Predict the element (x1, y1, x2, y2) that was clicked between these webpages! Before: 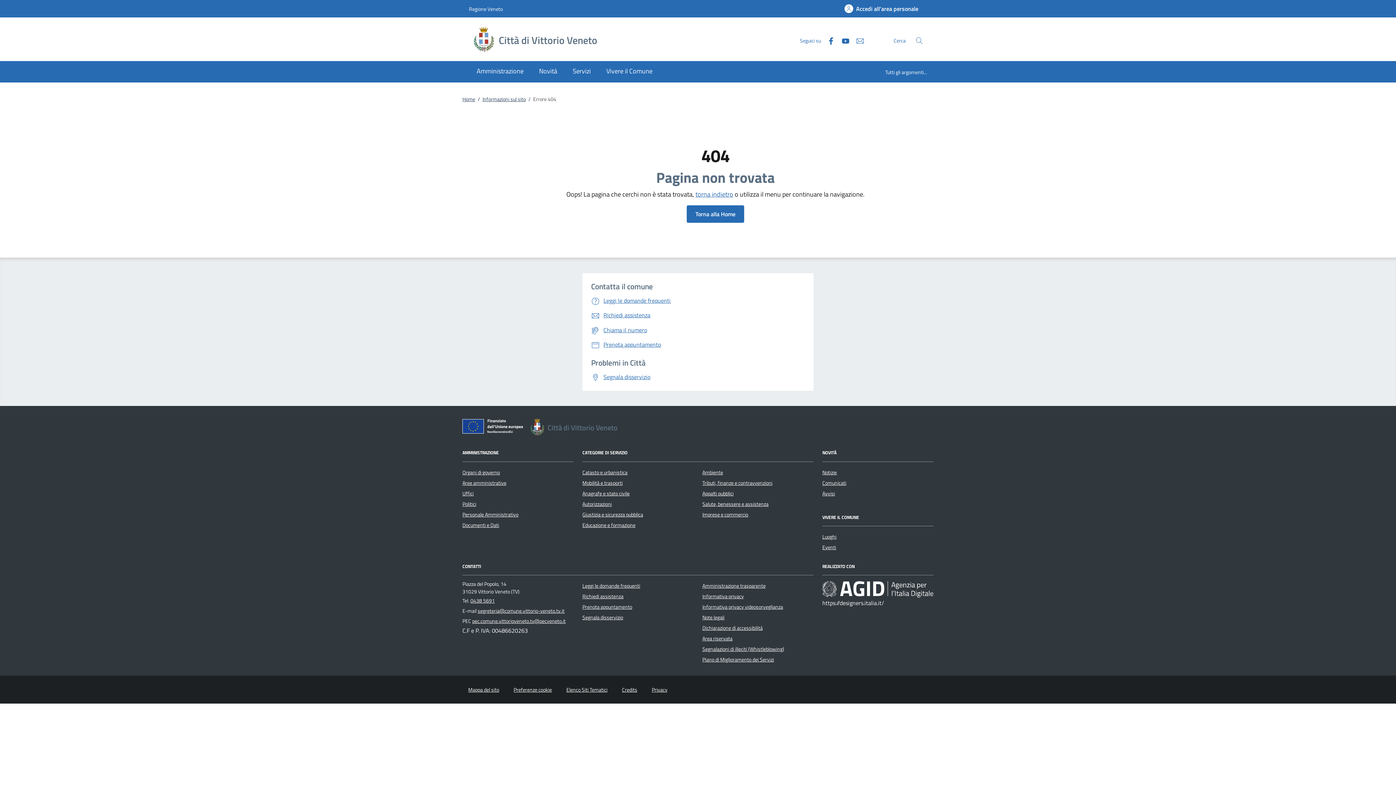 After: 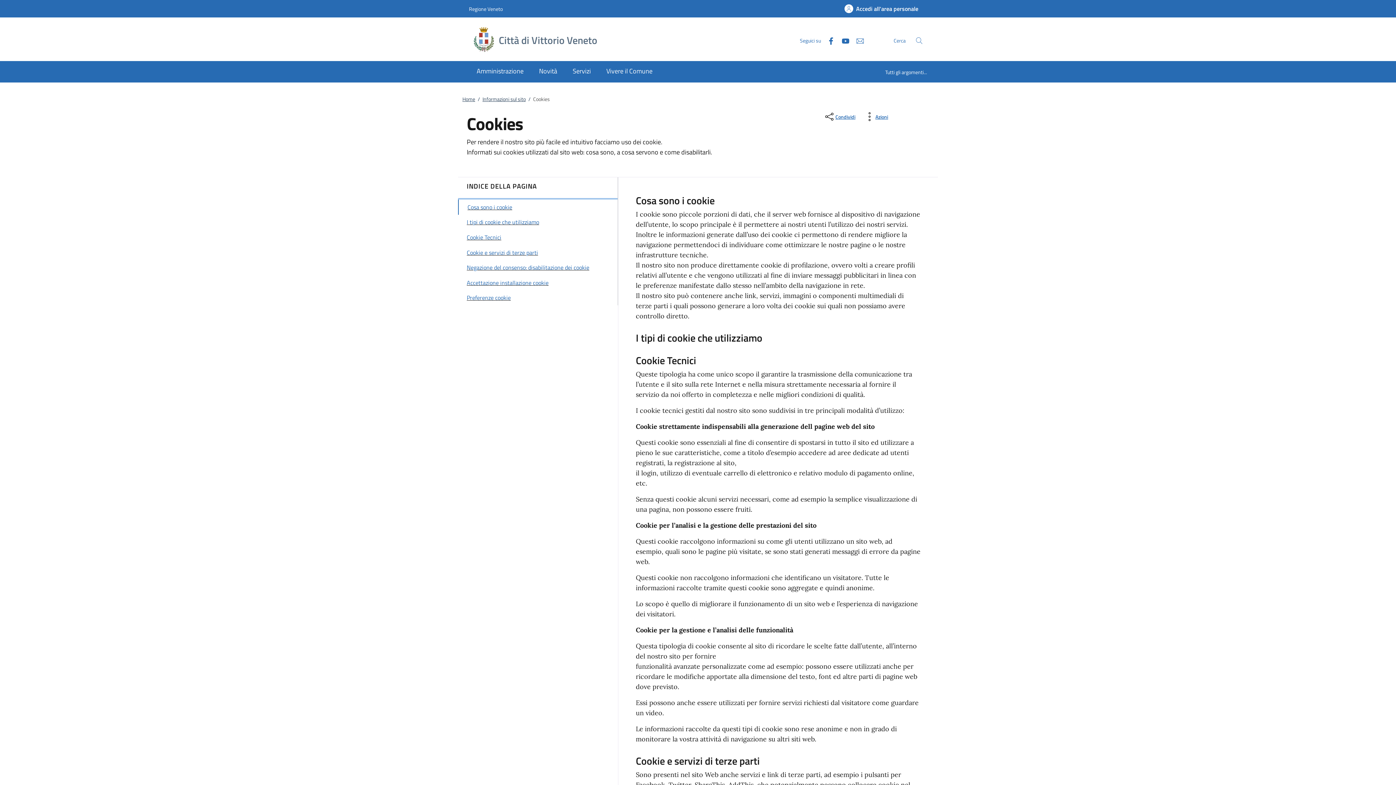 Action: label: Preferenze cookie bbox: (513, 686, 552, 694)